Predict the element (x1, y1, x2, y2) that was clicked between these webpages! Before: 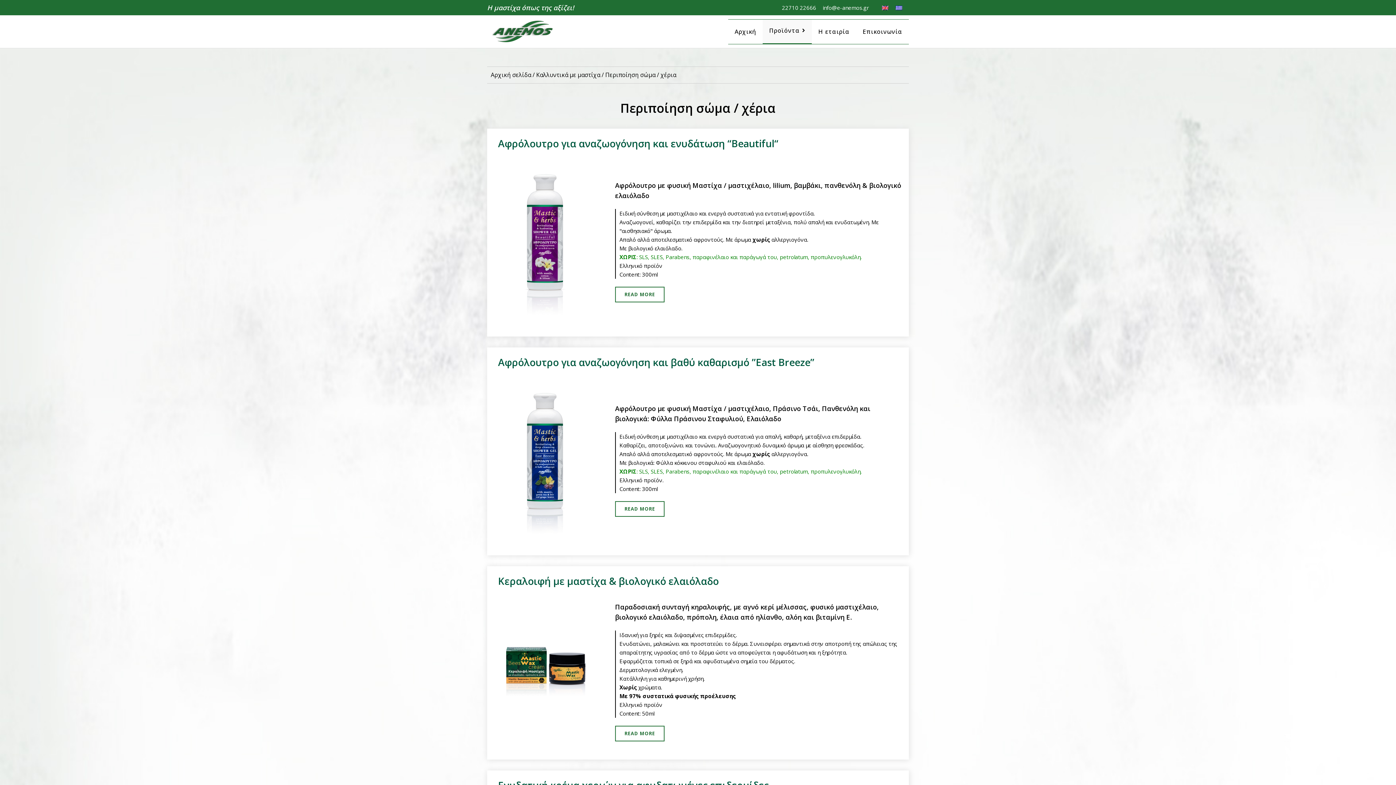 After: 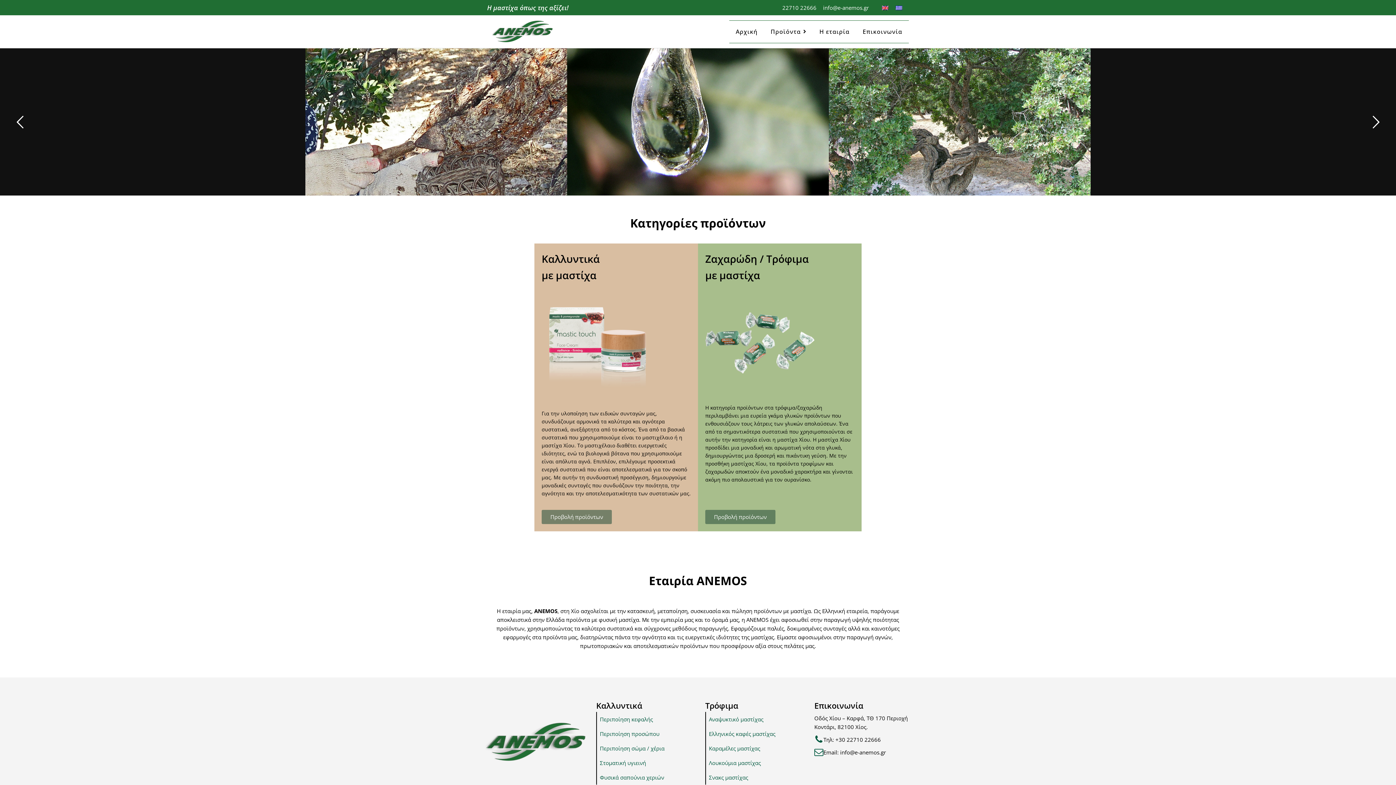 Action: bbox: (490, 70, 531, 78) label: Αρχική σελίδα